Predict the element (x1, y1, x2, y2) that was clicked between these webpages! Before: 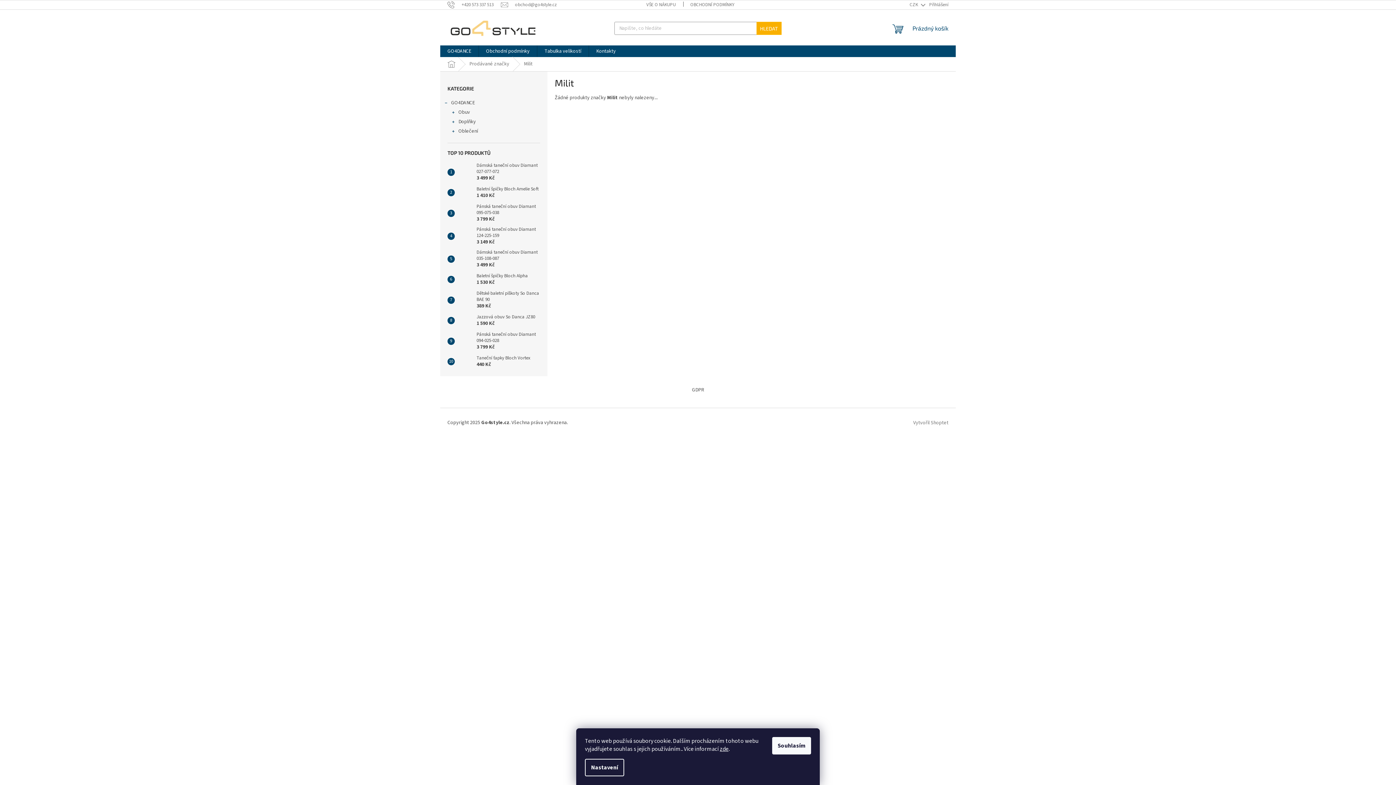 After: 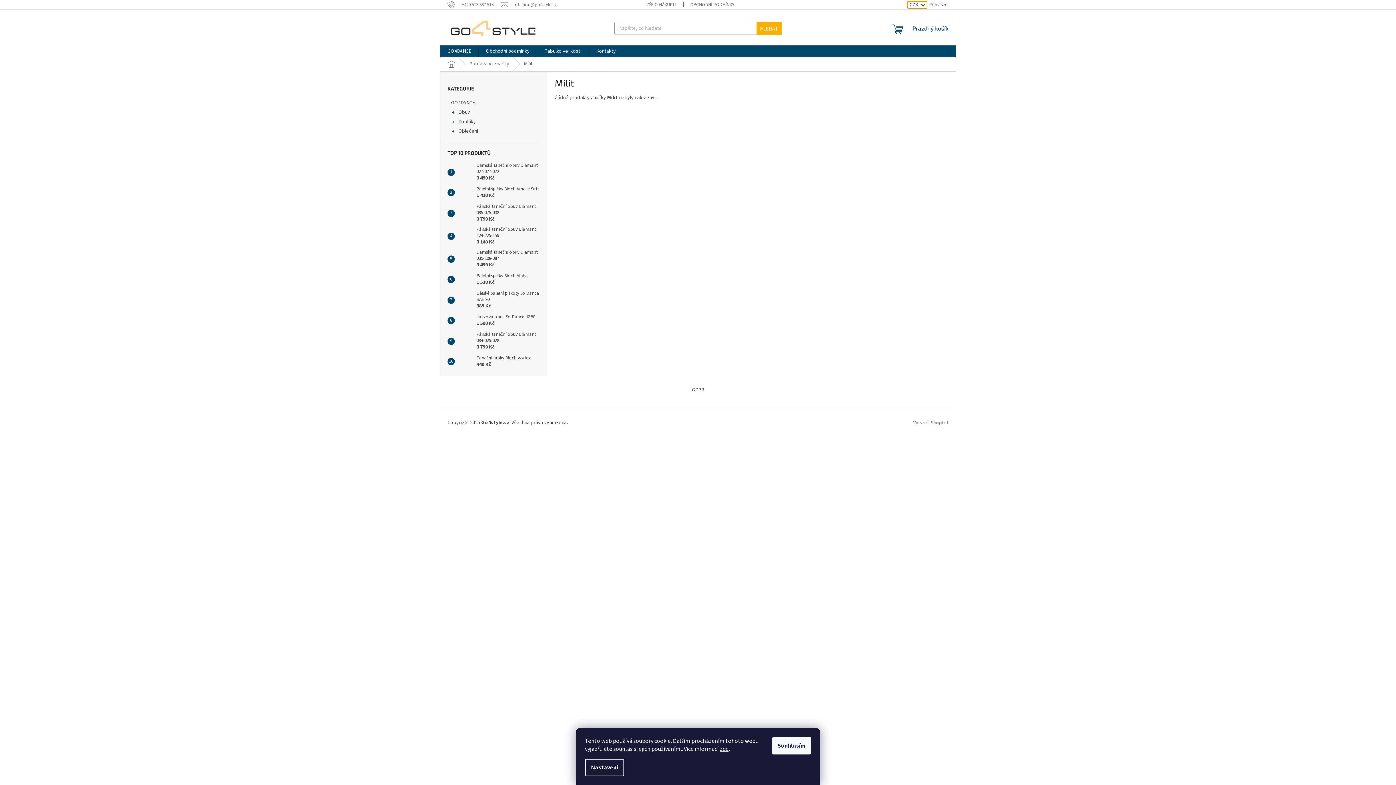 Action: bbox: (907, 1, 927, 8) label: CZK 